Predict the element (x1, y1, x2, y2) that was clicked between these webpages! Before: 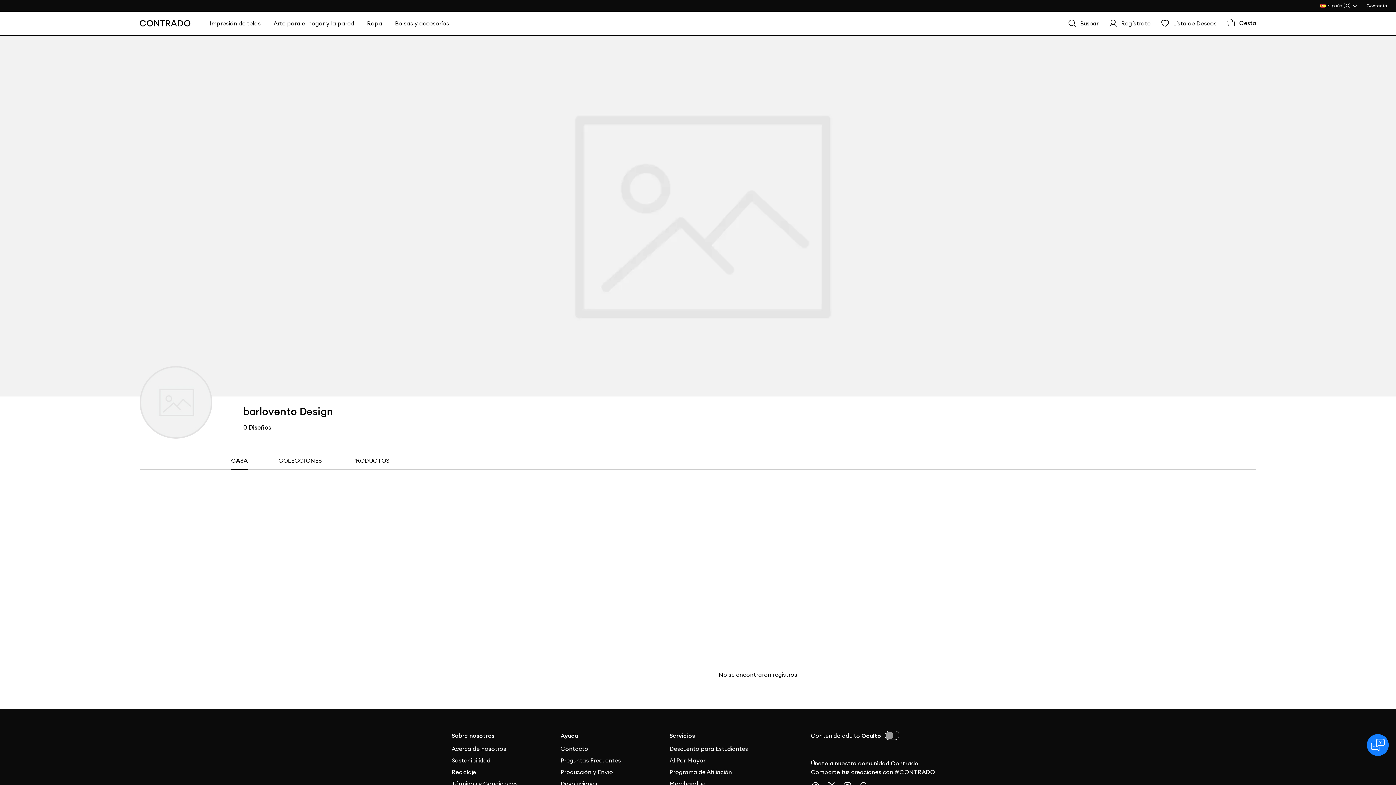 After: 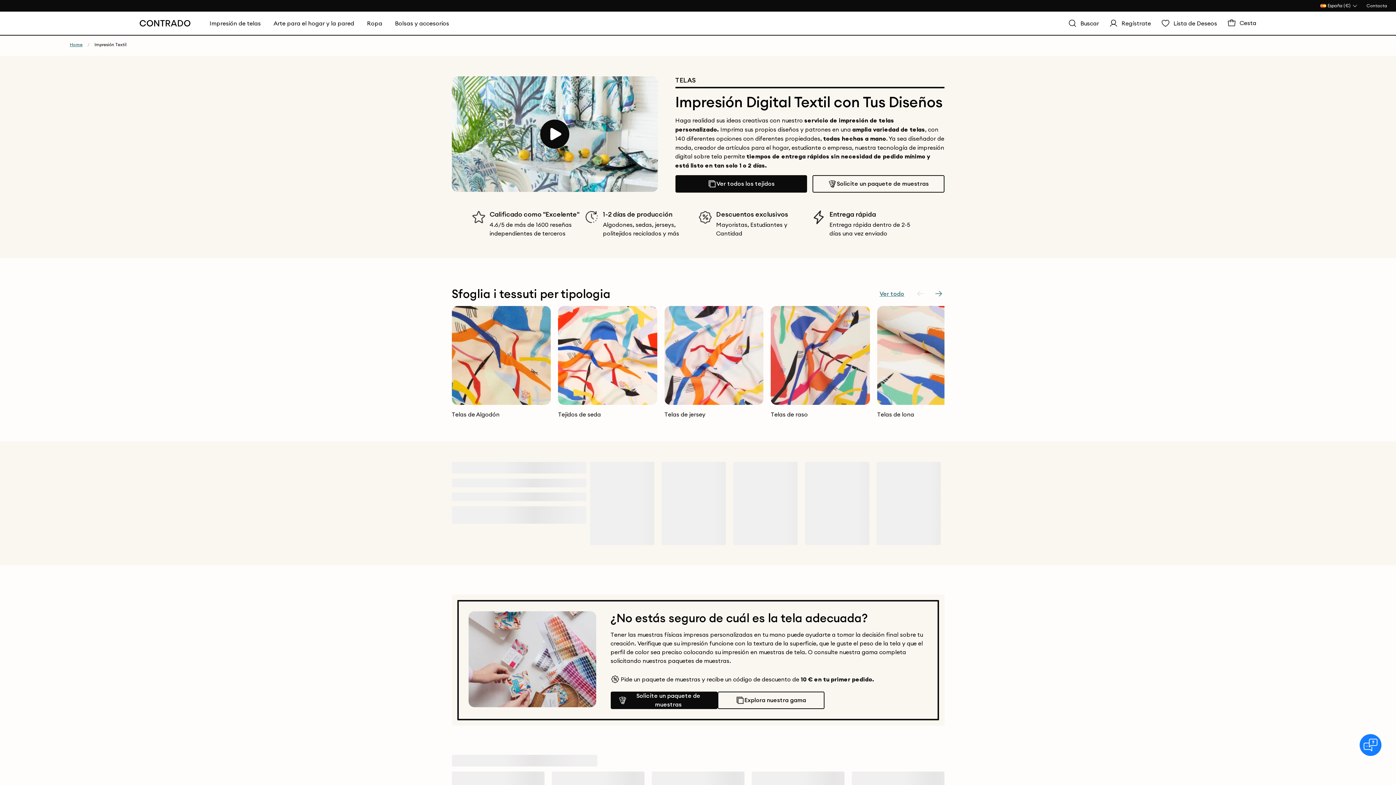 Action: bbox: (203, 13, 267, 33) label: Impresión de telas